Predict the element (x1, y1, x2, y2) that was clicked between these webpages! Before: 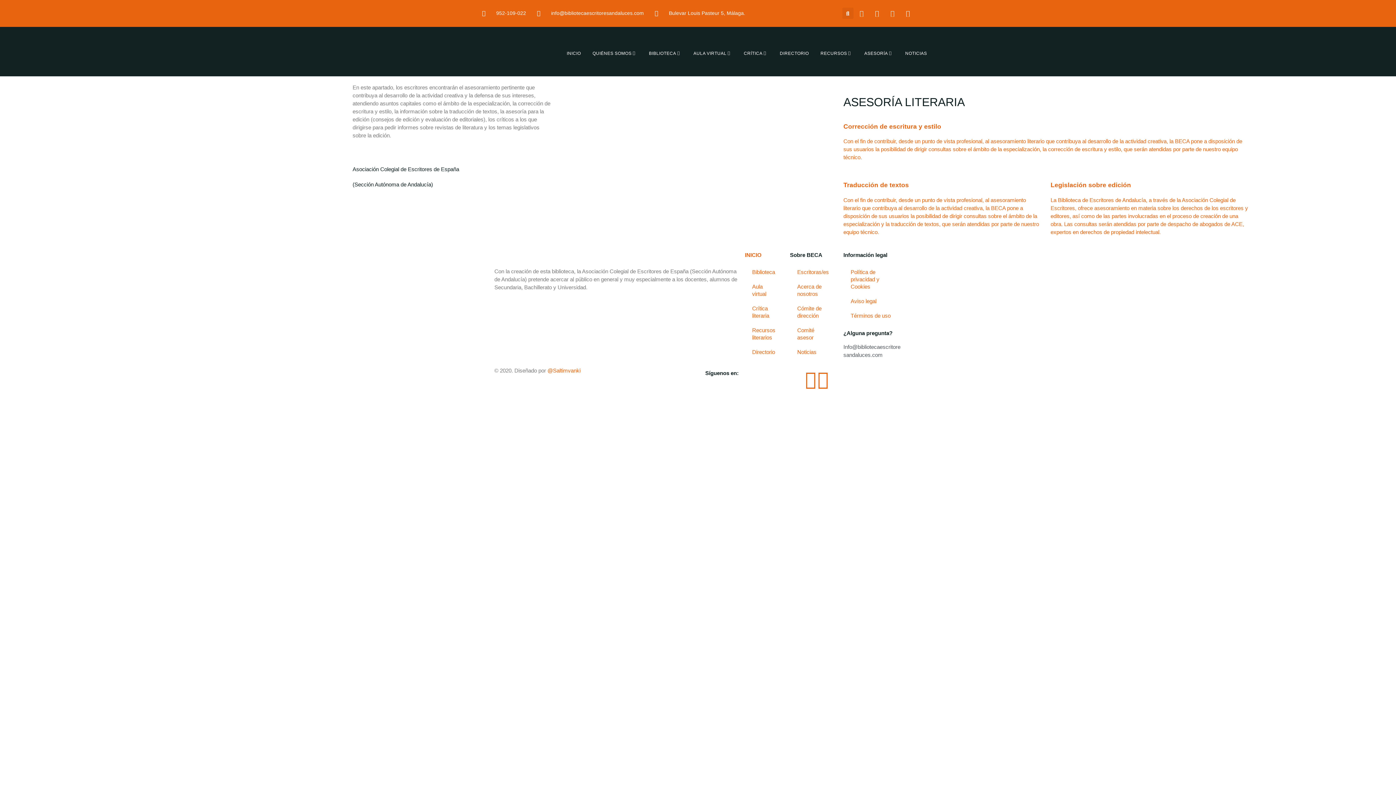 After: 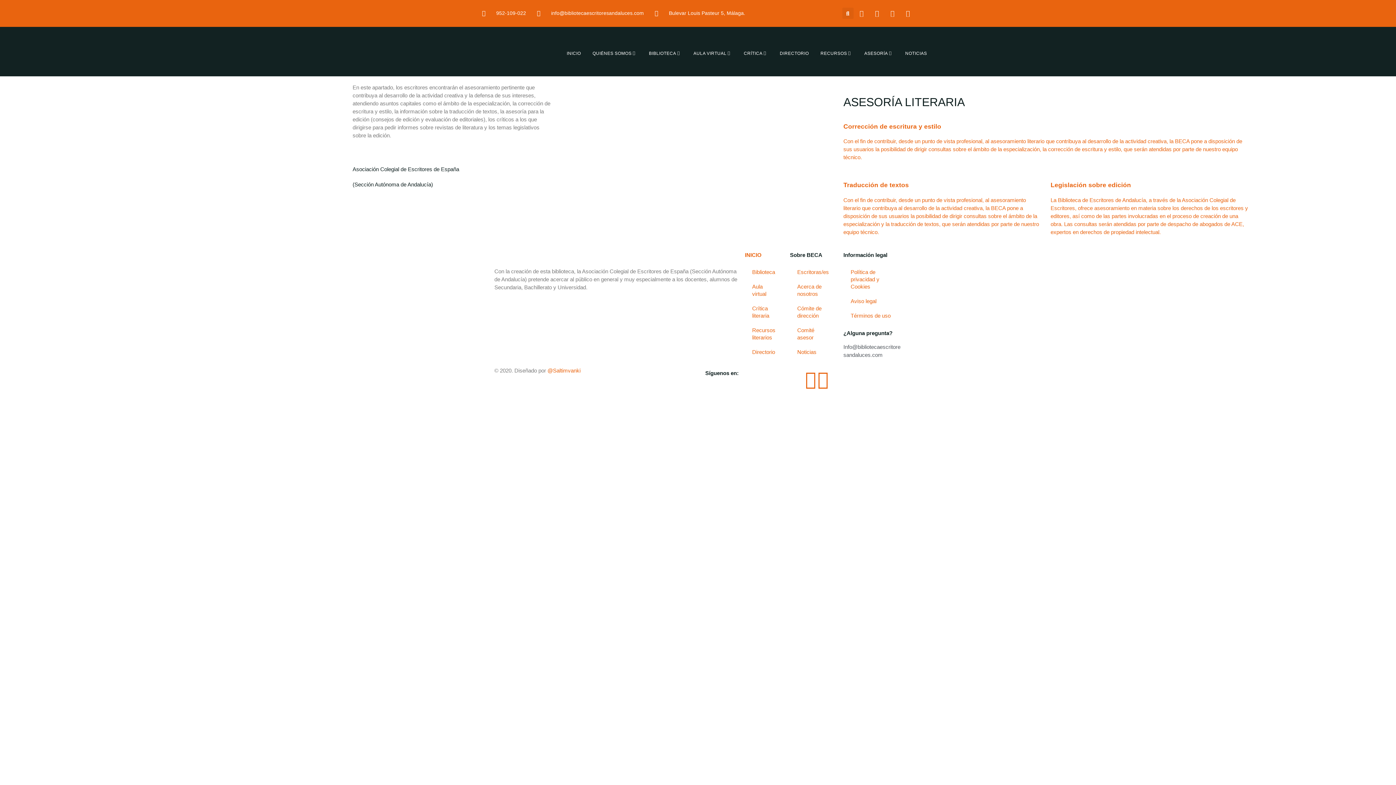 Action: bbox: (745, 251, 761, 258) label: INICIO